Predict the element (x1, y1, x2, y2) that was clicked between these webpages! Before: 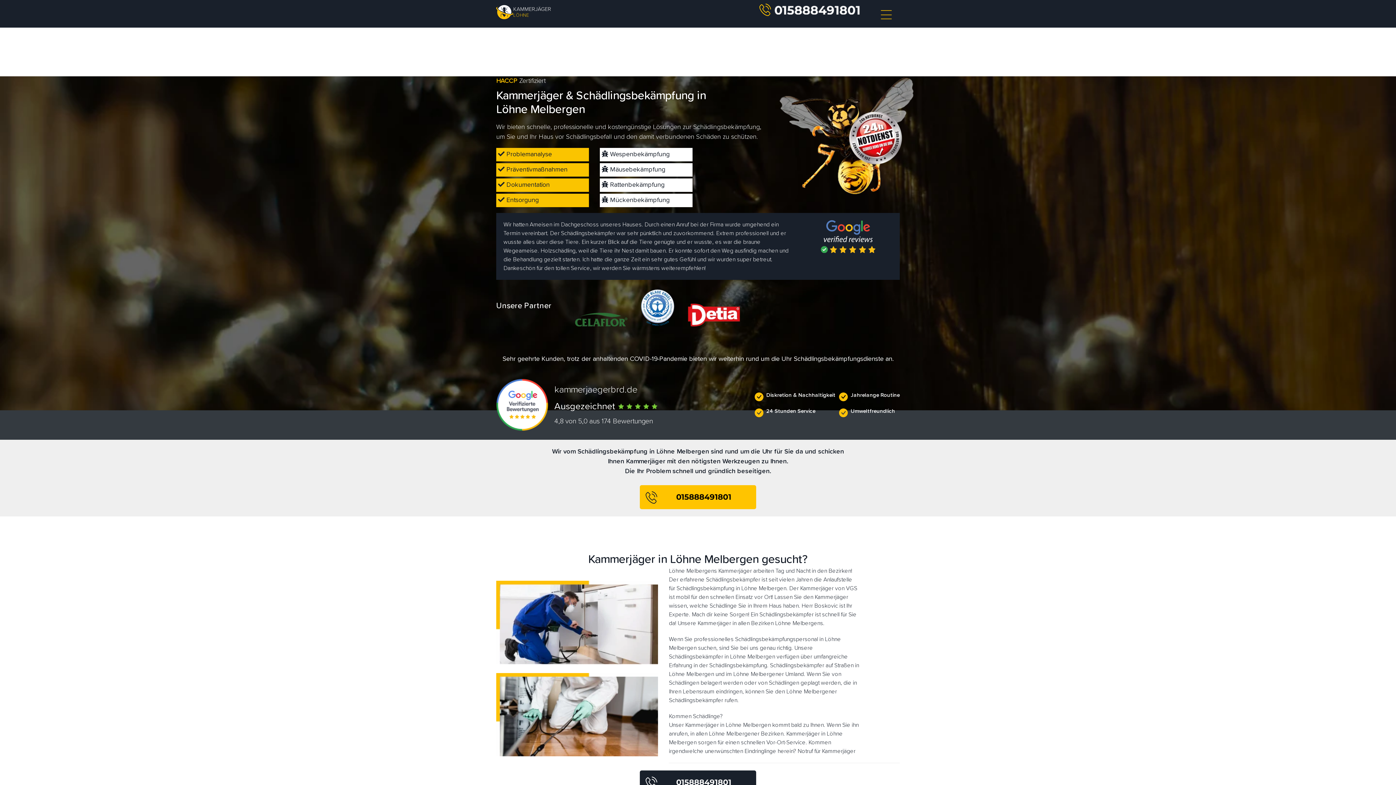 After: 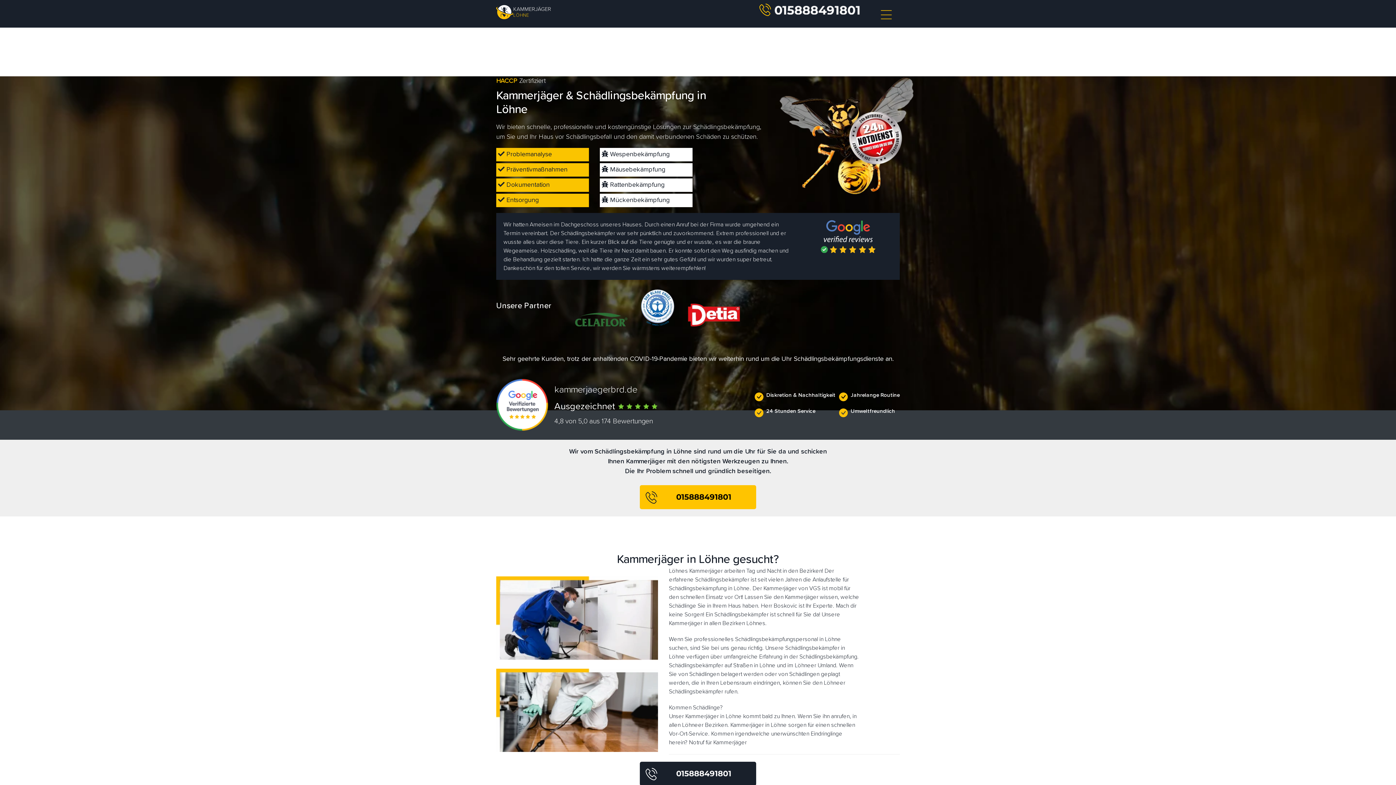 Action: label: KAMMERJÄGER
LÖHNE bbox: (496, 3, 623, 24)